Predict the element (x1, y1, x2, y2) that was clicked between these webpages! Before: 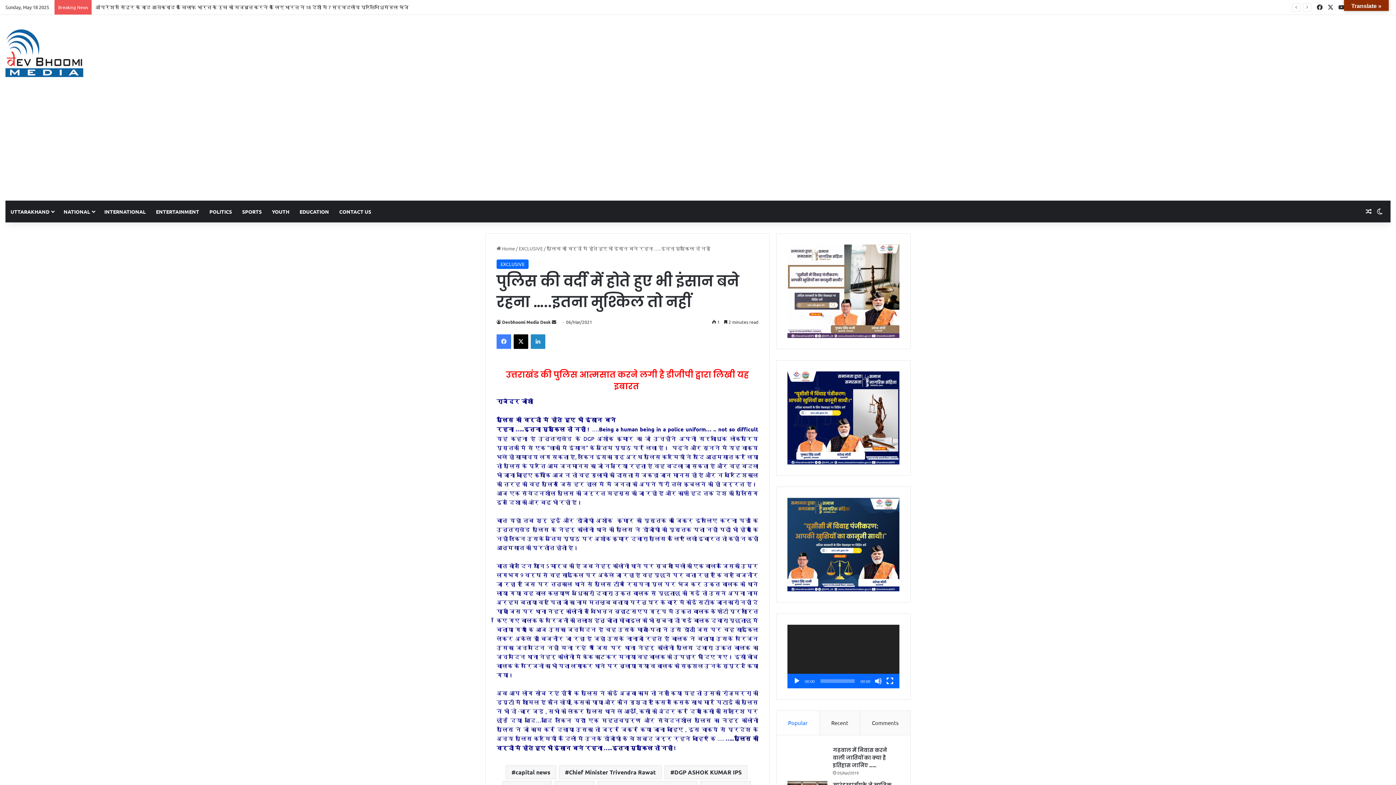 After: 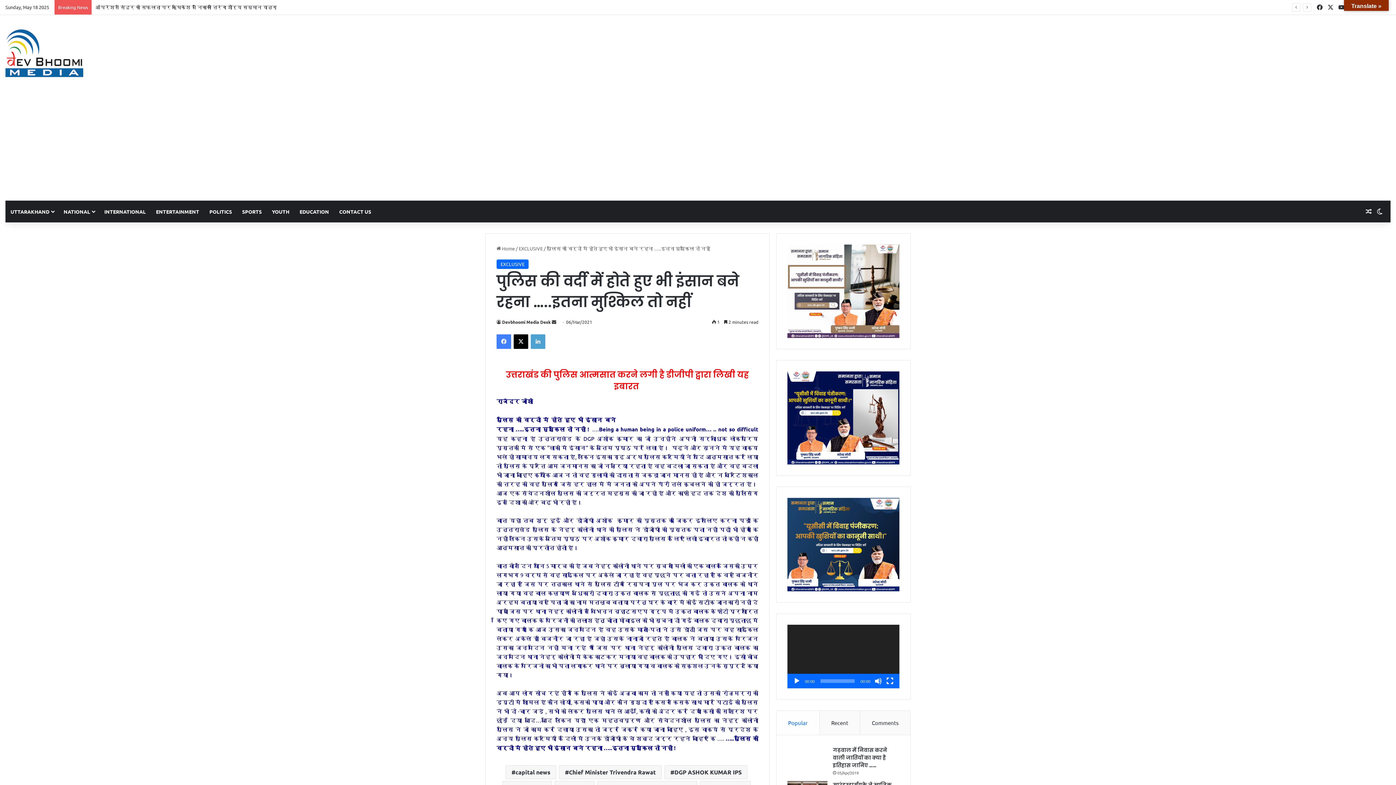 Action: label: LinkedIn bbox: (530, 334, 545, 349)